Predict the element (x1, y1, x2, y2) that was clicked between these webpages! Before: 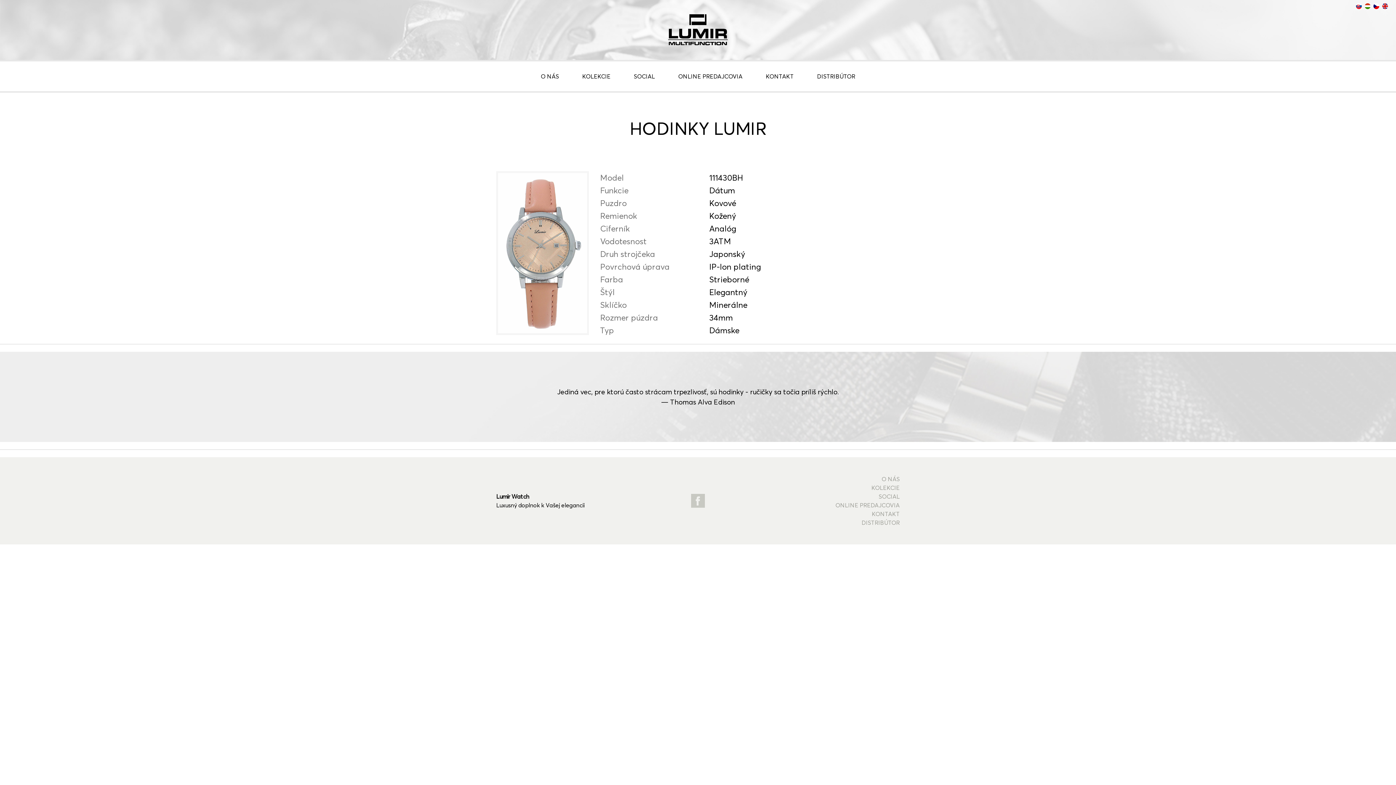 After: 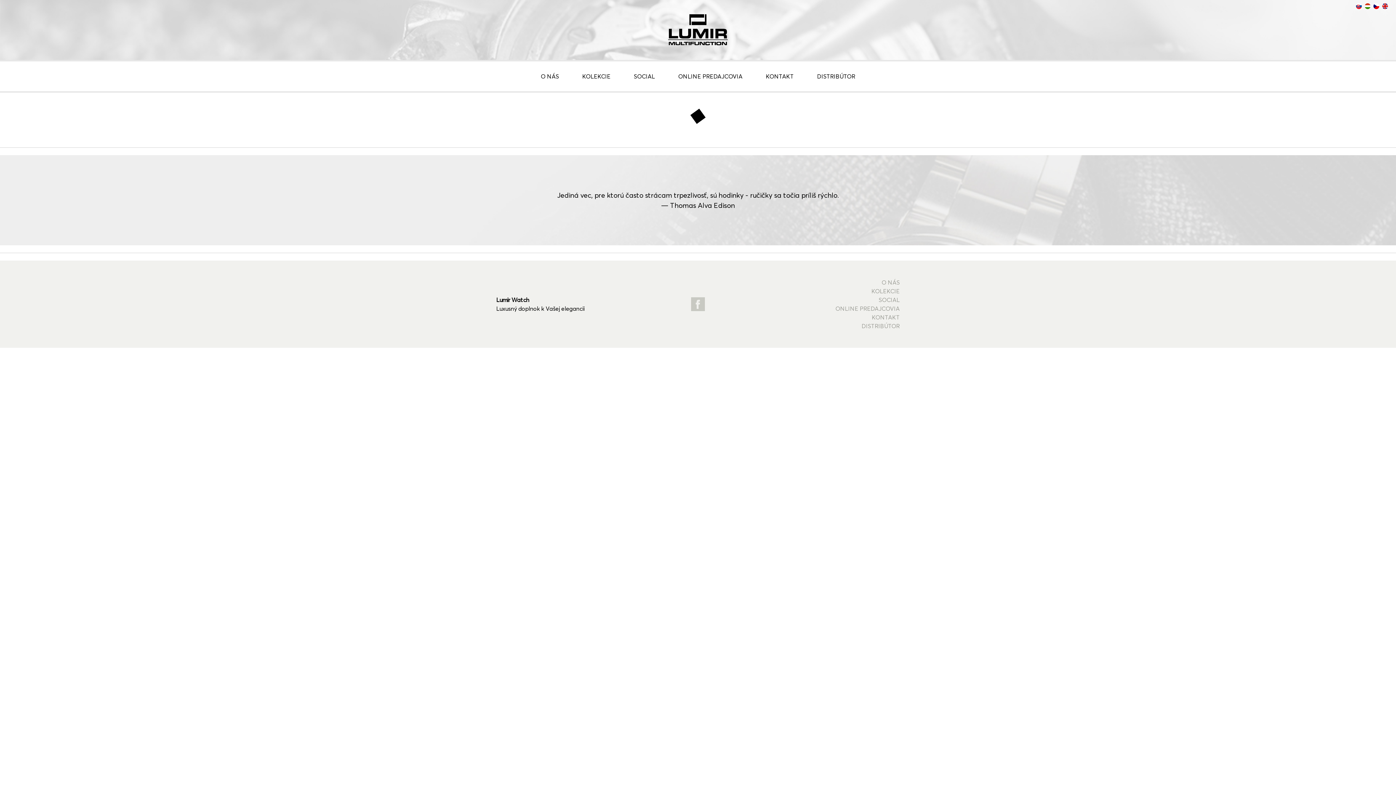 Action: label: SOCIAL bbox: (623, 61, 666, 91)